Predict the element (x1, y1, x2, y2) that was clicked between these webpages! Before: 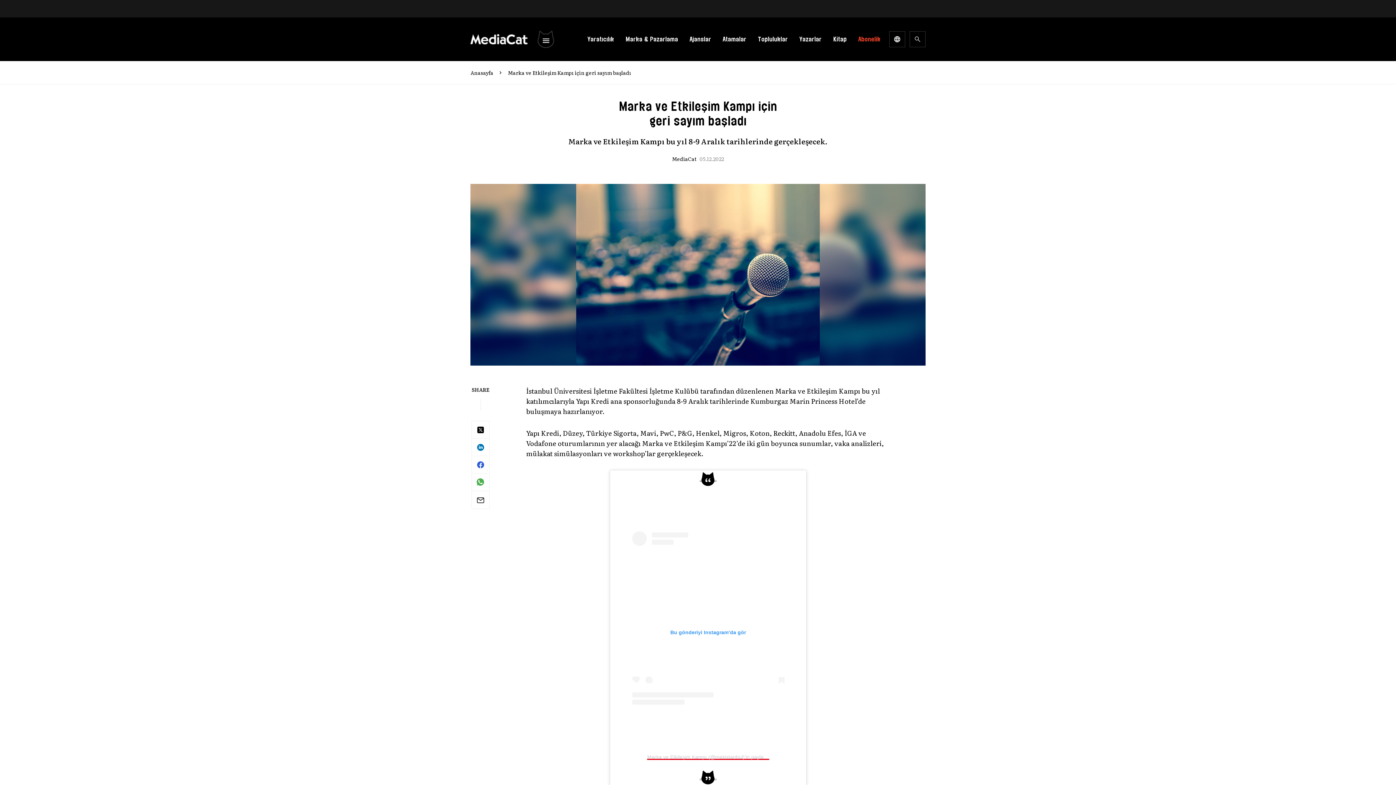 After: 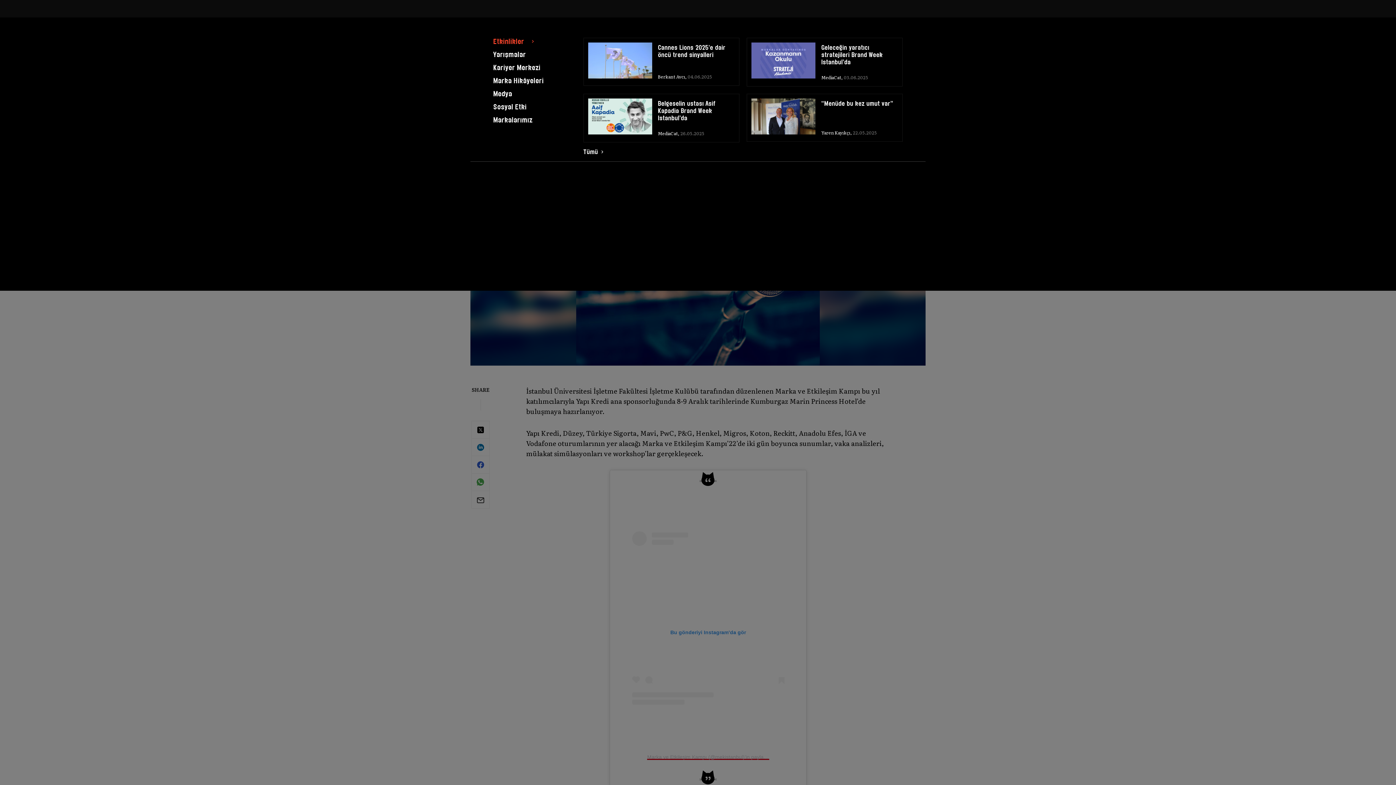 Action: bbox: (535, 30, 561, 48)